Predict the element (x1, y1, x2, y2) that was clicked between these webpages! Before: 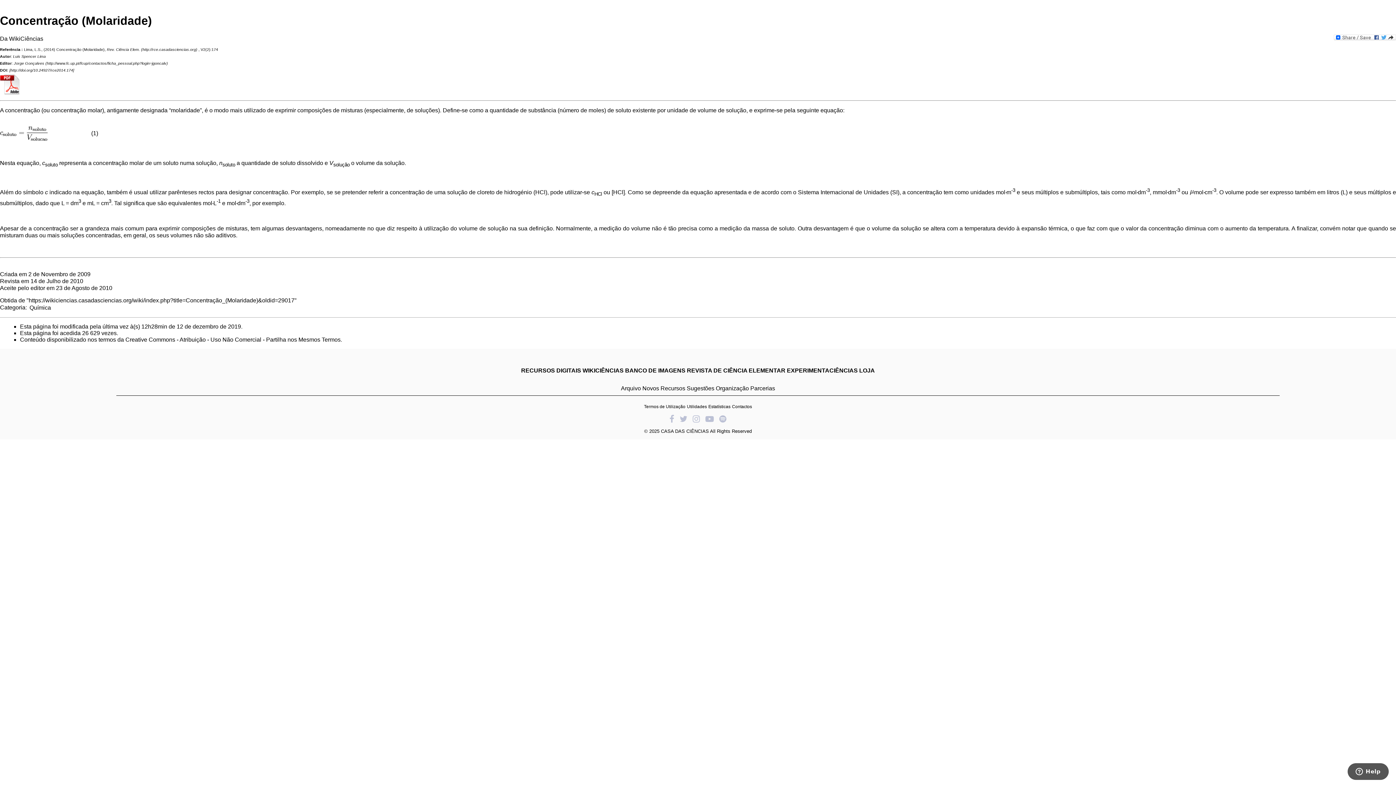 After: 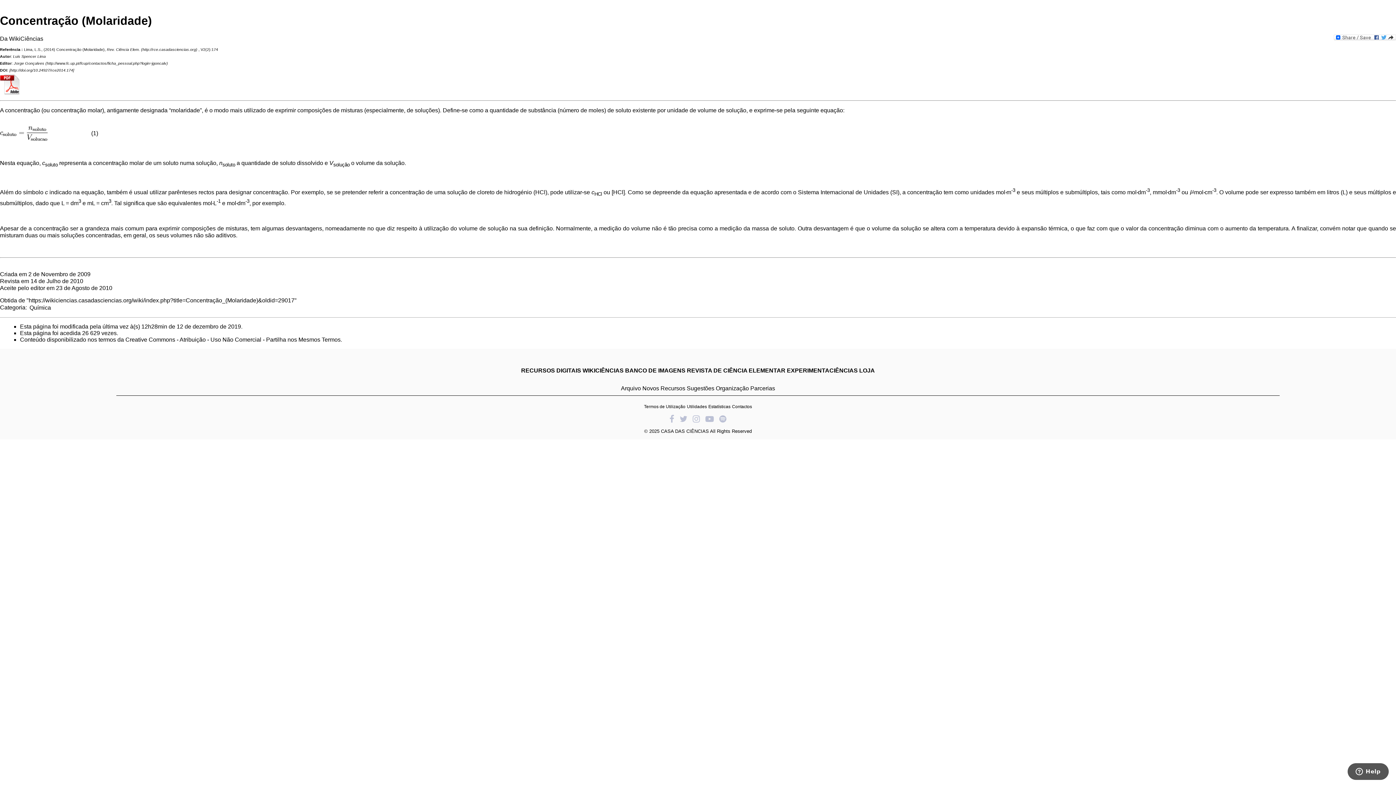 Action: label: http://doi.org/10.24927/rce2014.174 bbox: (10, 67, 73, 72)